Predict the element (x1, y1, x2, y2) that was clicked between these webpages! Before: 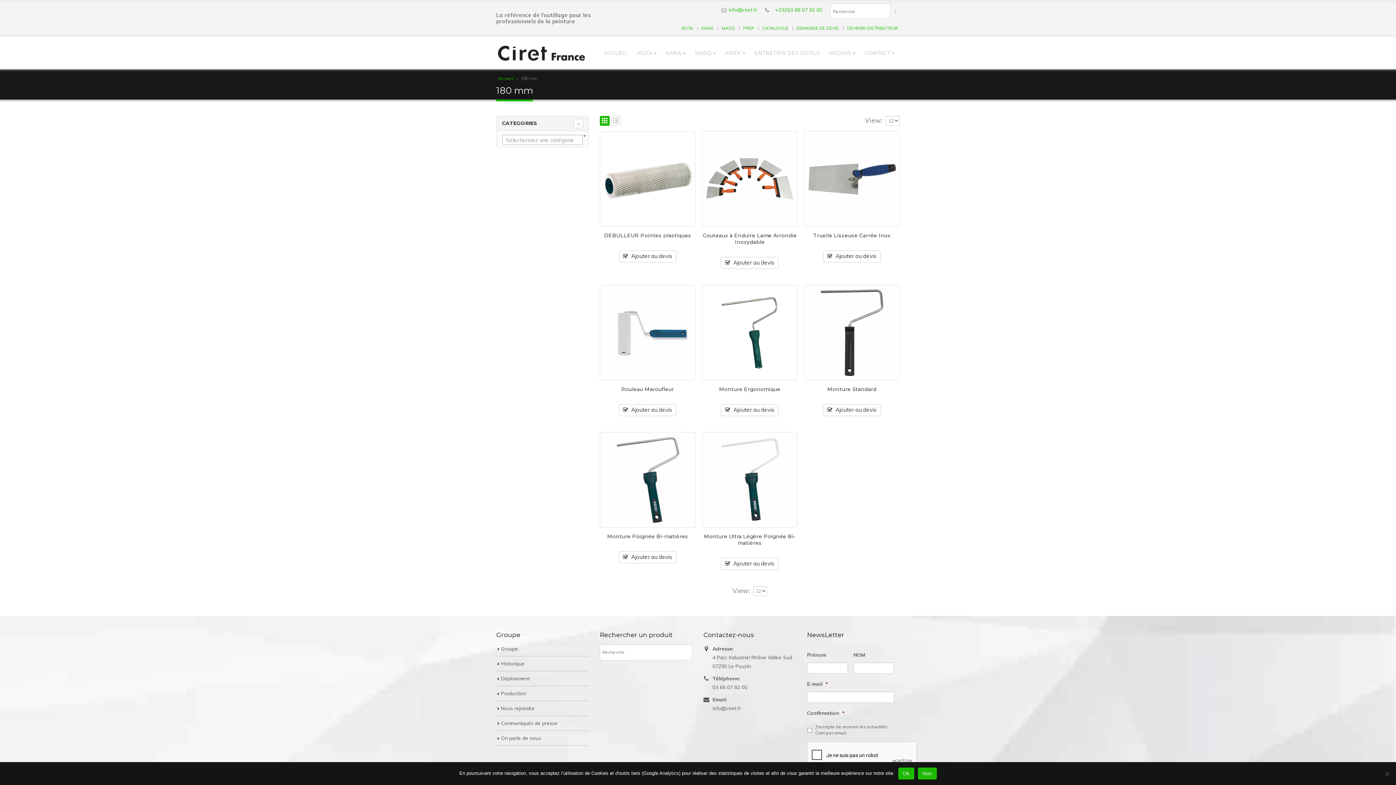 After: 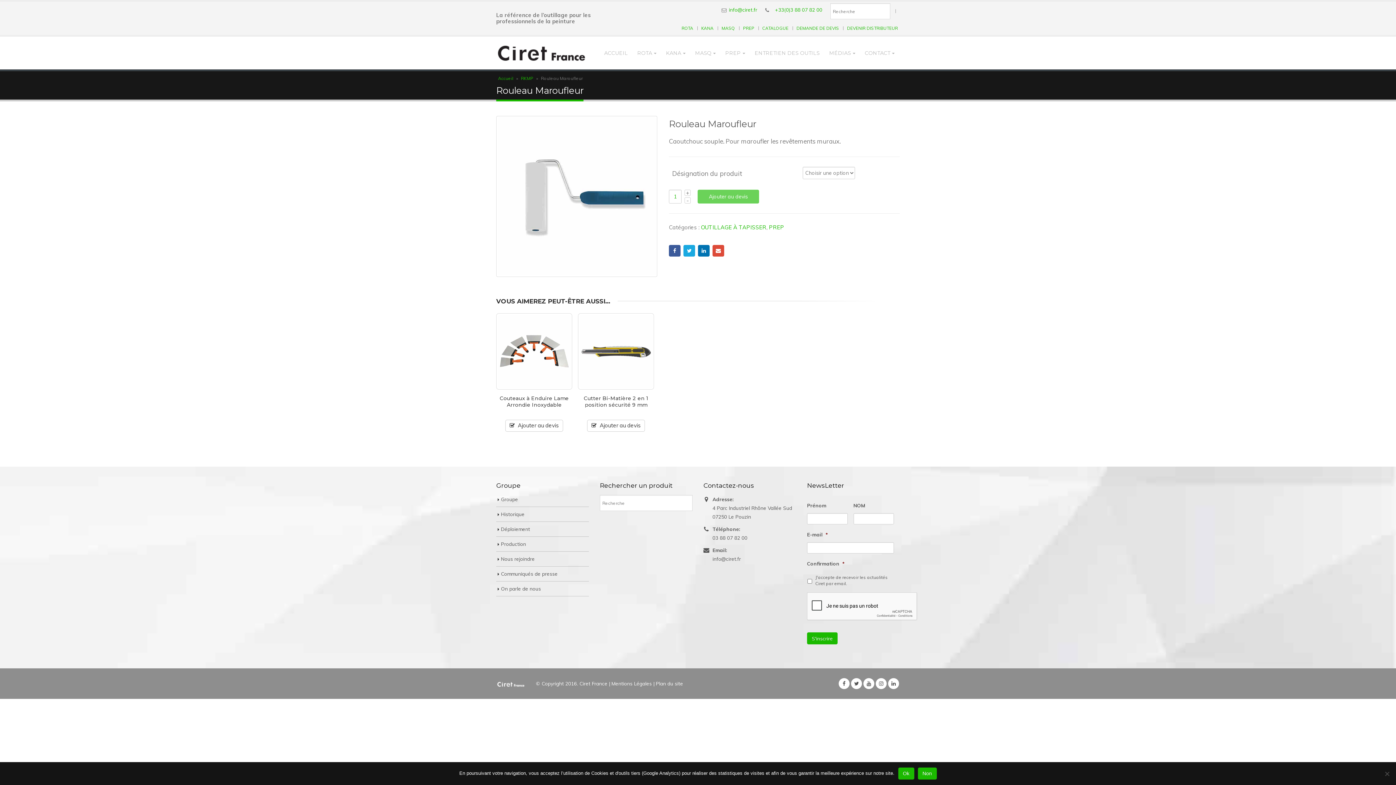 Action: bbox: (618, 404, 676, 416) label: Ajouter au devis